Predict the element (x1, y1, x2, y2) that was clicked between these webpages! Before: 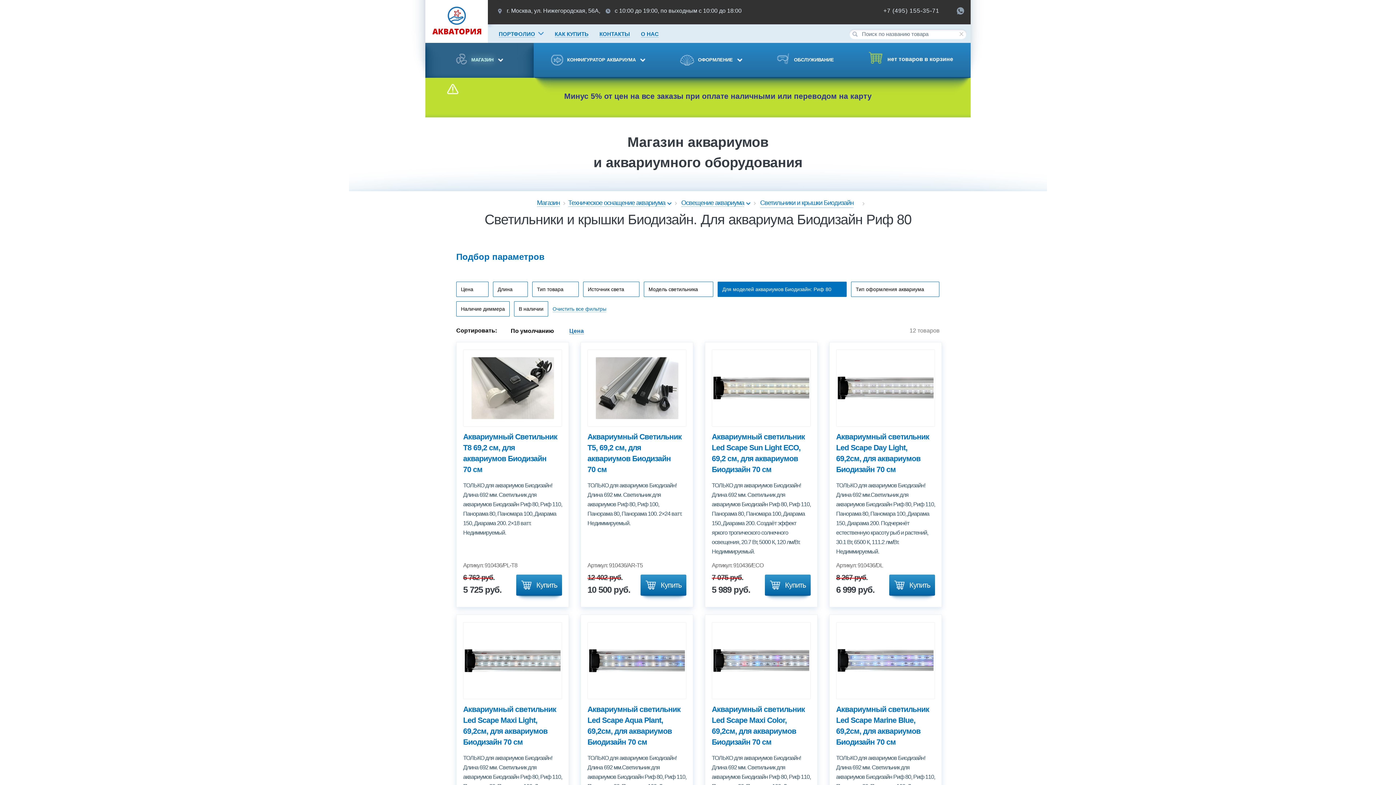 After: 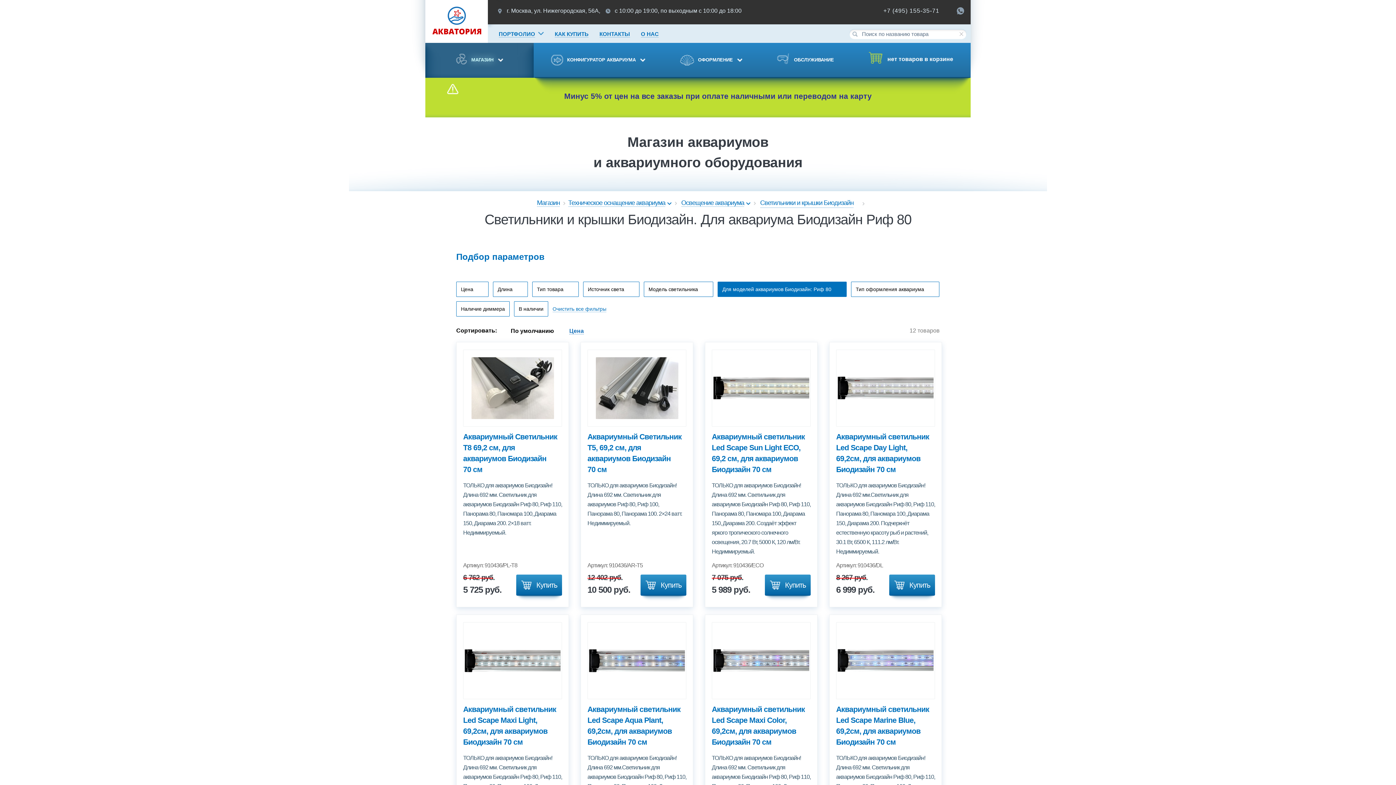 Action: bbox: (712, 349, 810, 426)